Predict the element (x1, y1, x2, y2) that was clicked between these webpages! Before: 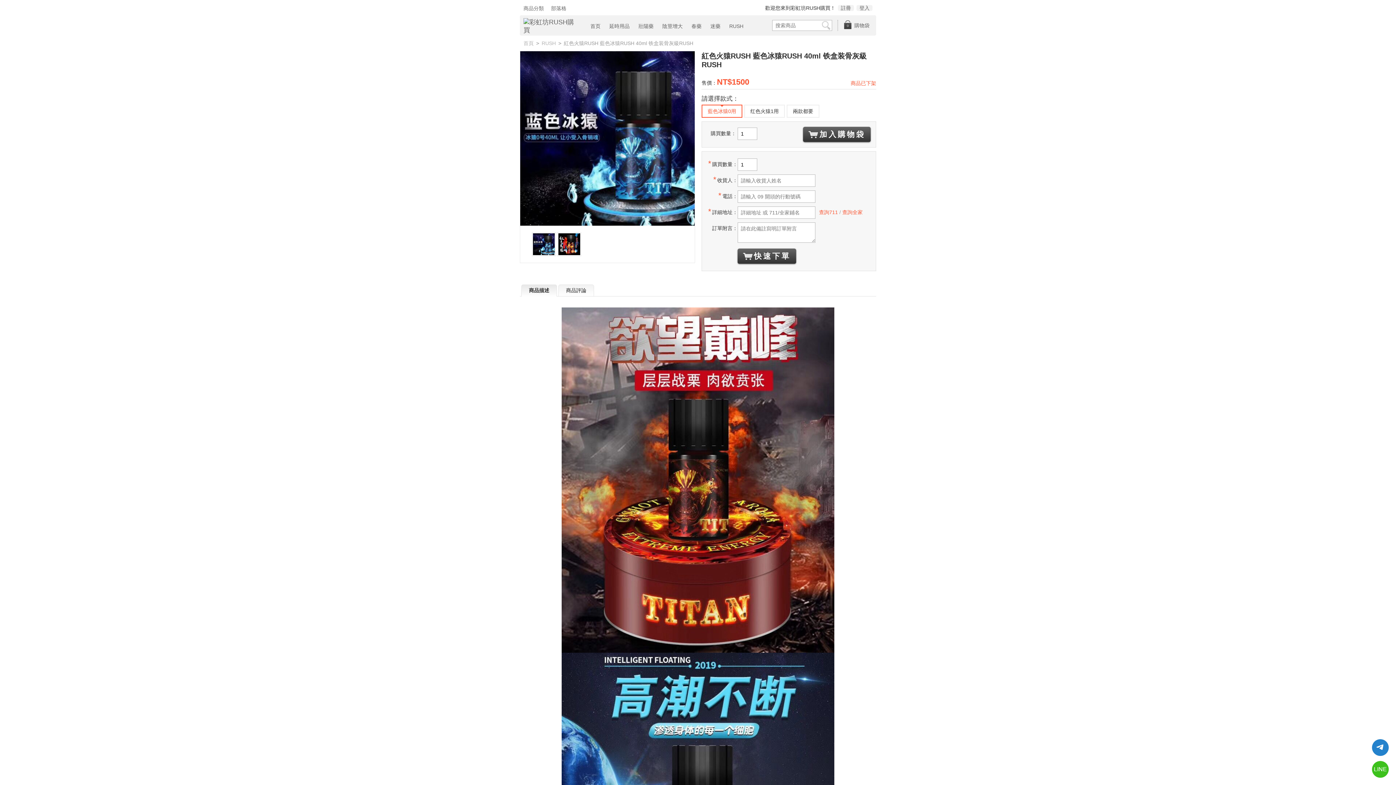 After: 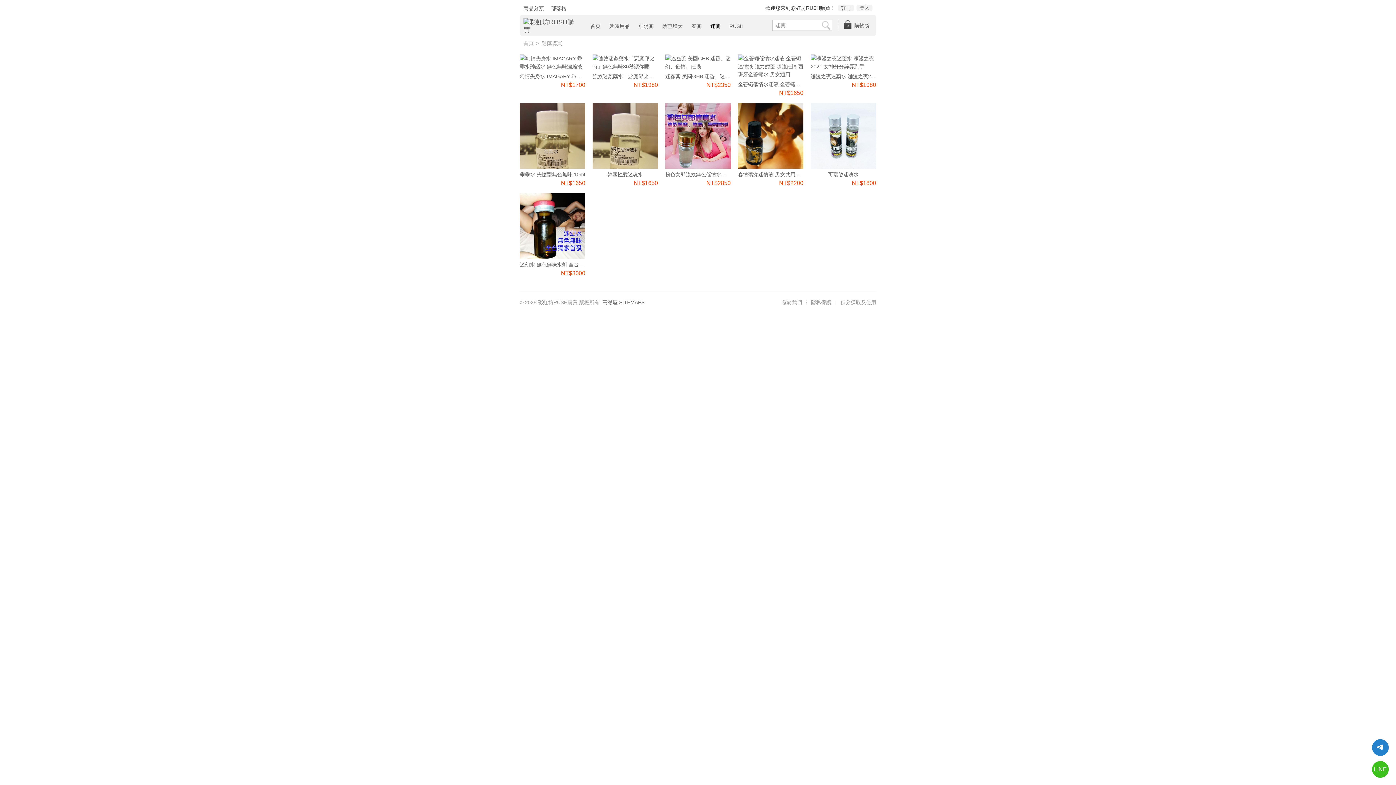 Action: label: 迷藥 bbox: (706, 21, 724, 31)